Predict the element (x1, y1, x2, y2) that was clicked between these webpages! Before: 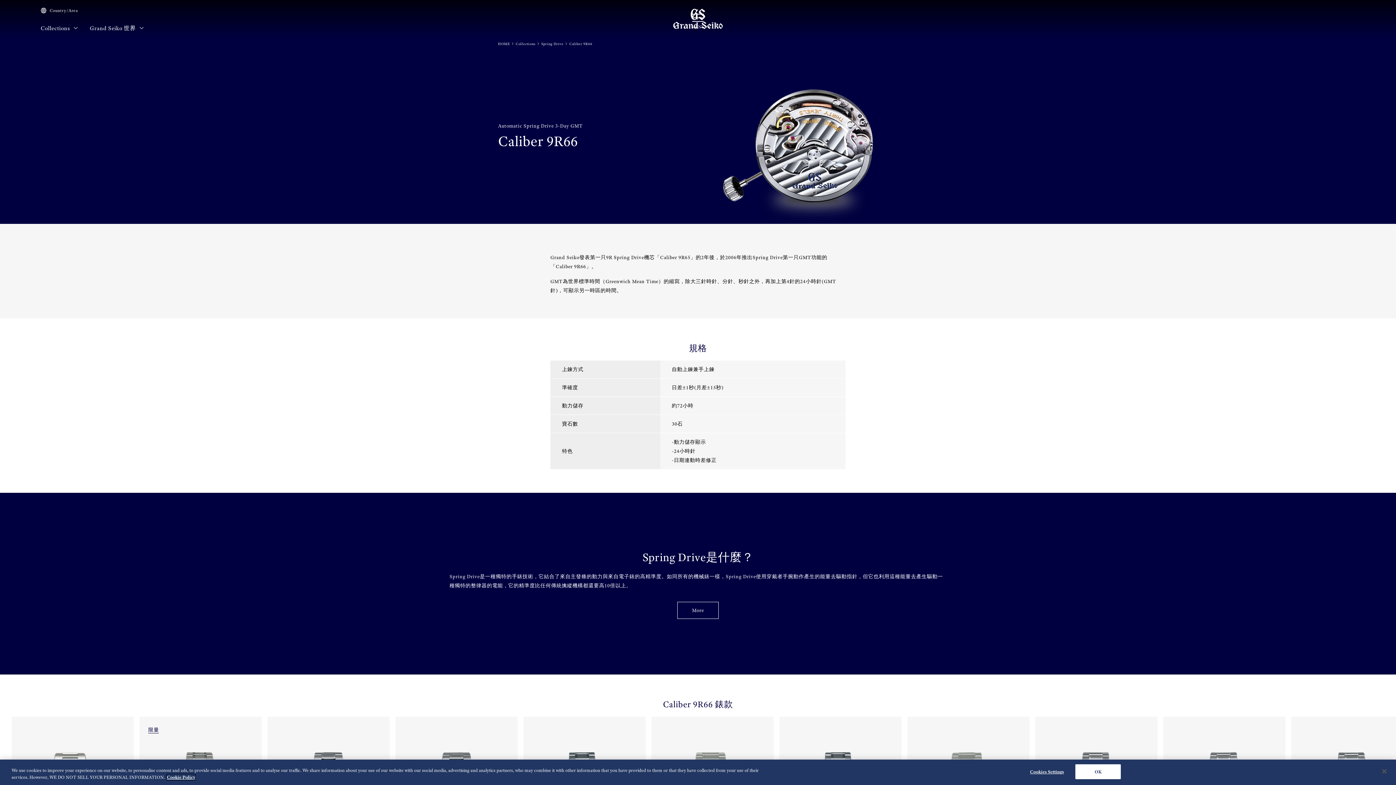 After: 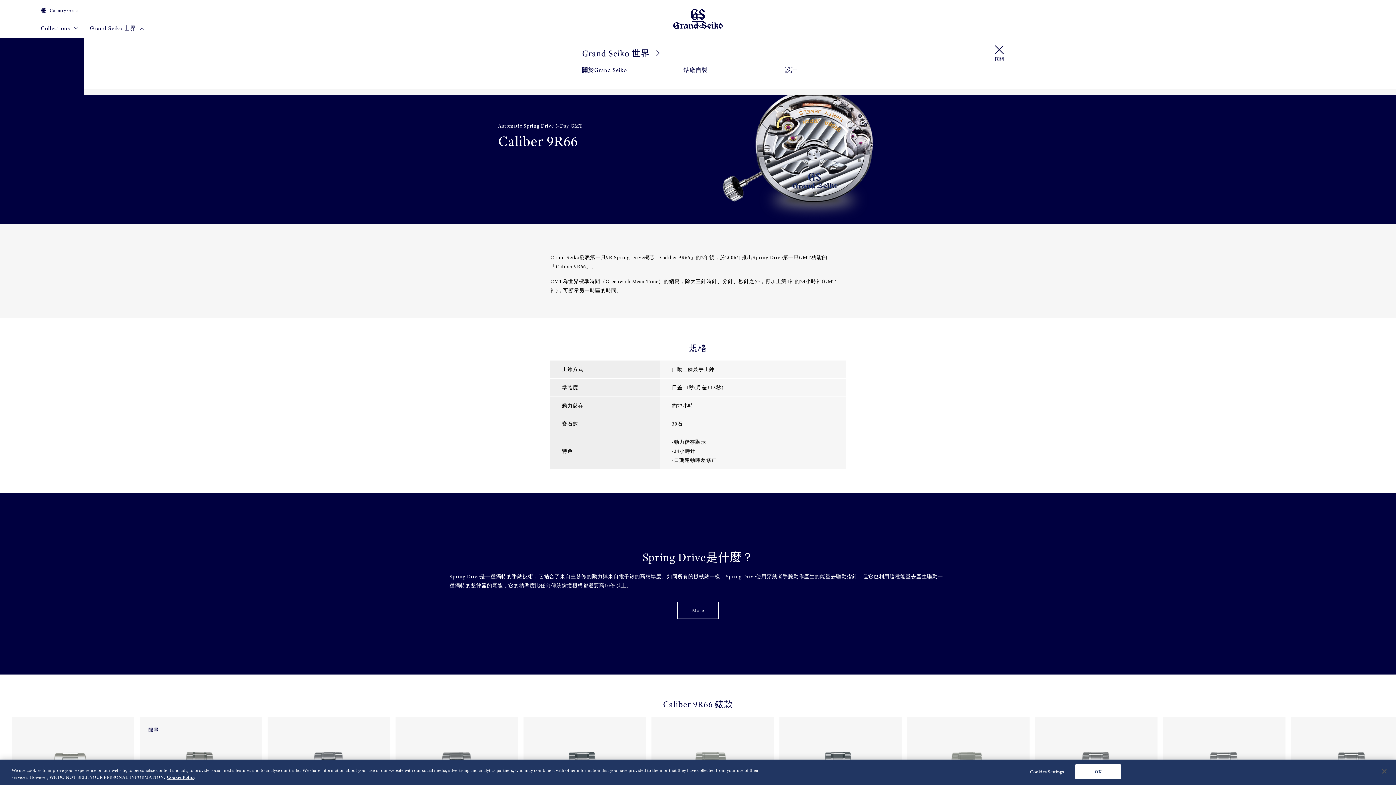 Action: bbox: (89, 24, 144, 37) label: Grand Seiko 世界 